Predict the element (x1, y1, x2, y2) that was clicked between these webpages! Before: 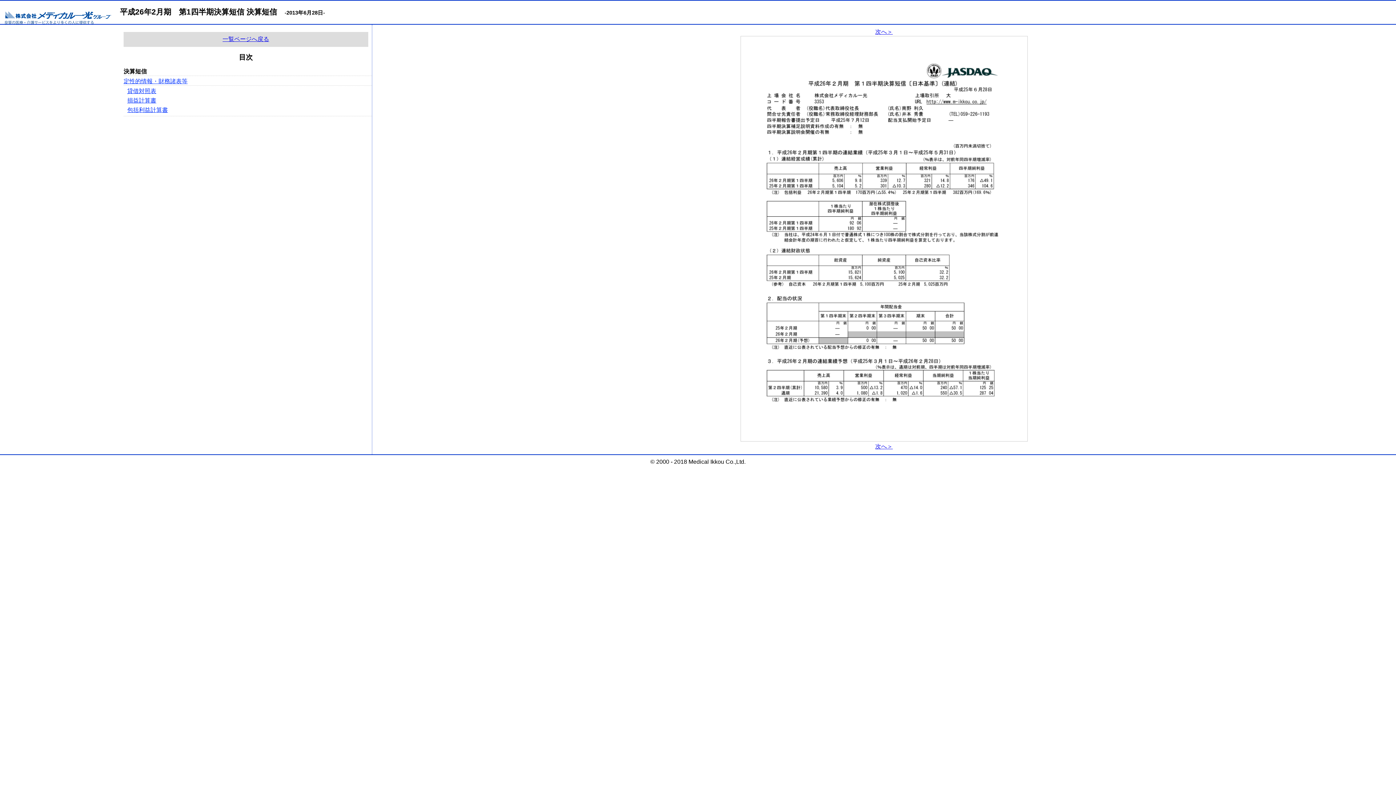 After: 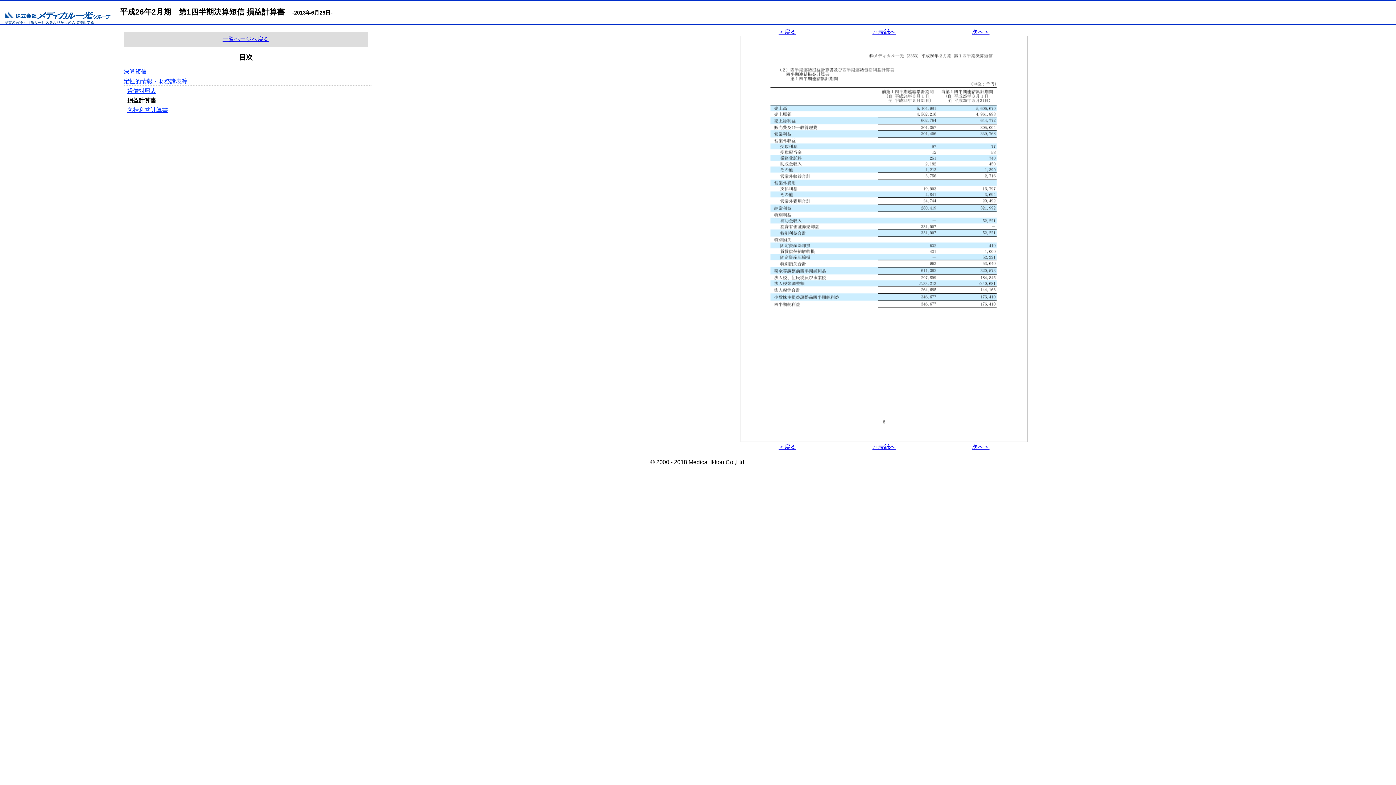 Action: label: 損益計算書 bbox: (127, 97, 371, 104)